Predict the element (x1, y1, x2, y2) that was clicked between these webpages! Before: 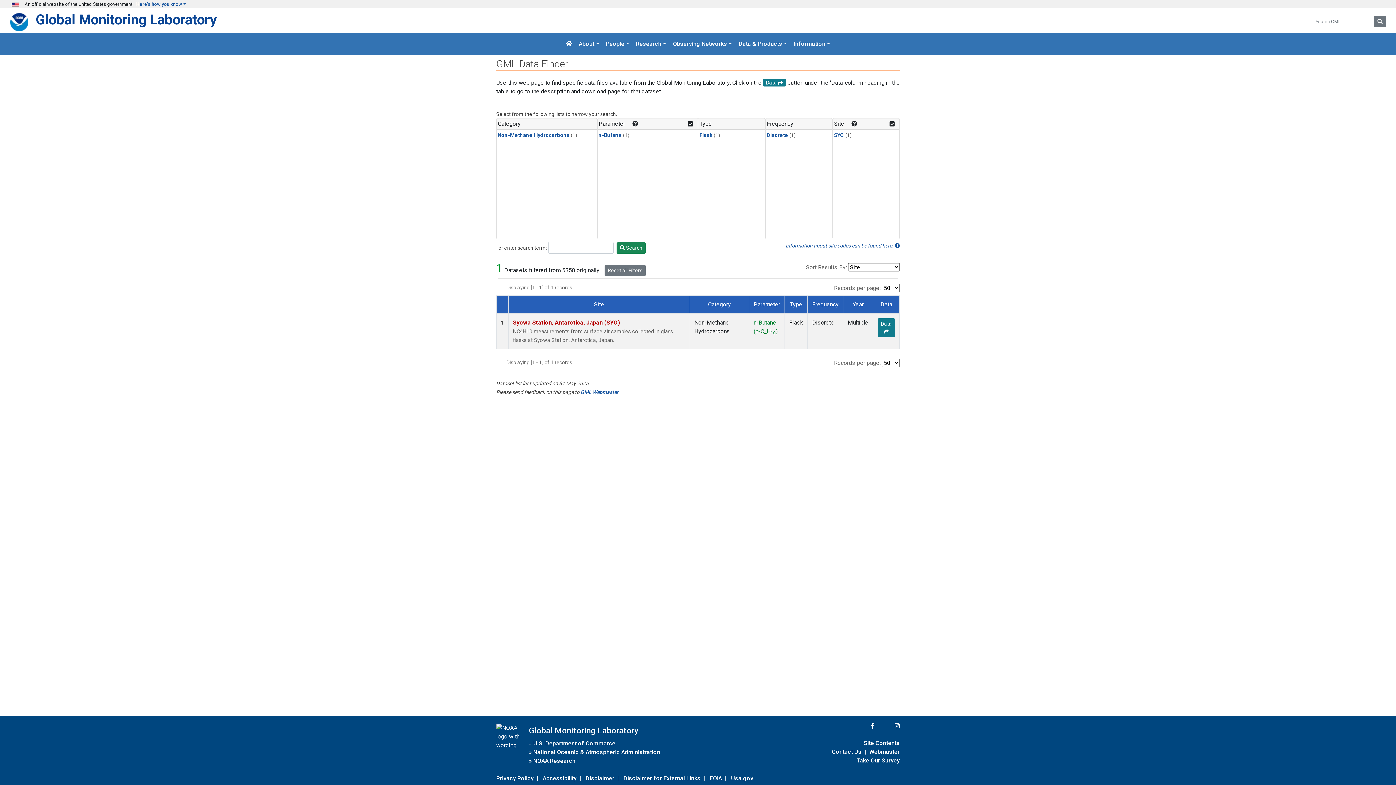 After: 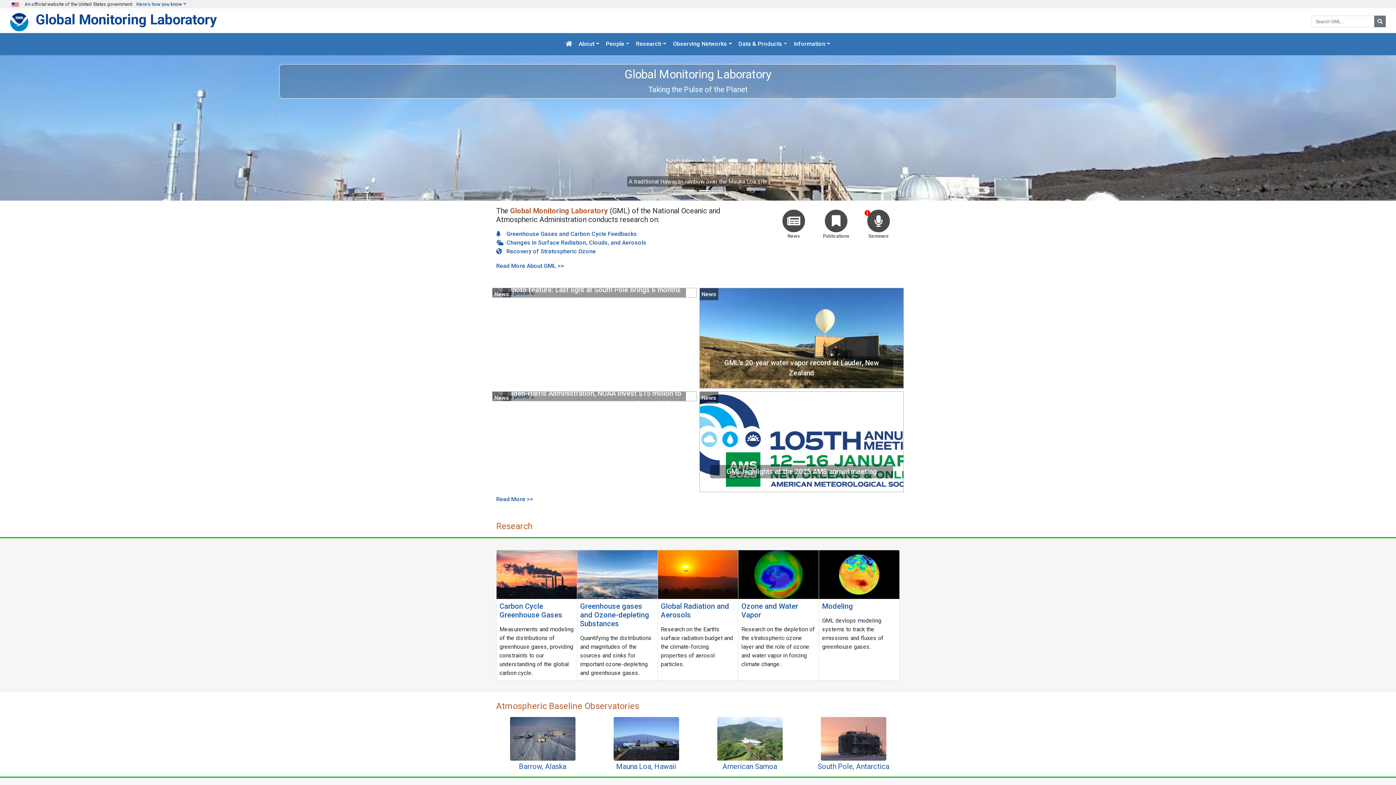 Action: bbox: (562, 36, 575, 52)